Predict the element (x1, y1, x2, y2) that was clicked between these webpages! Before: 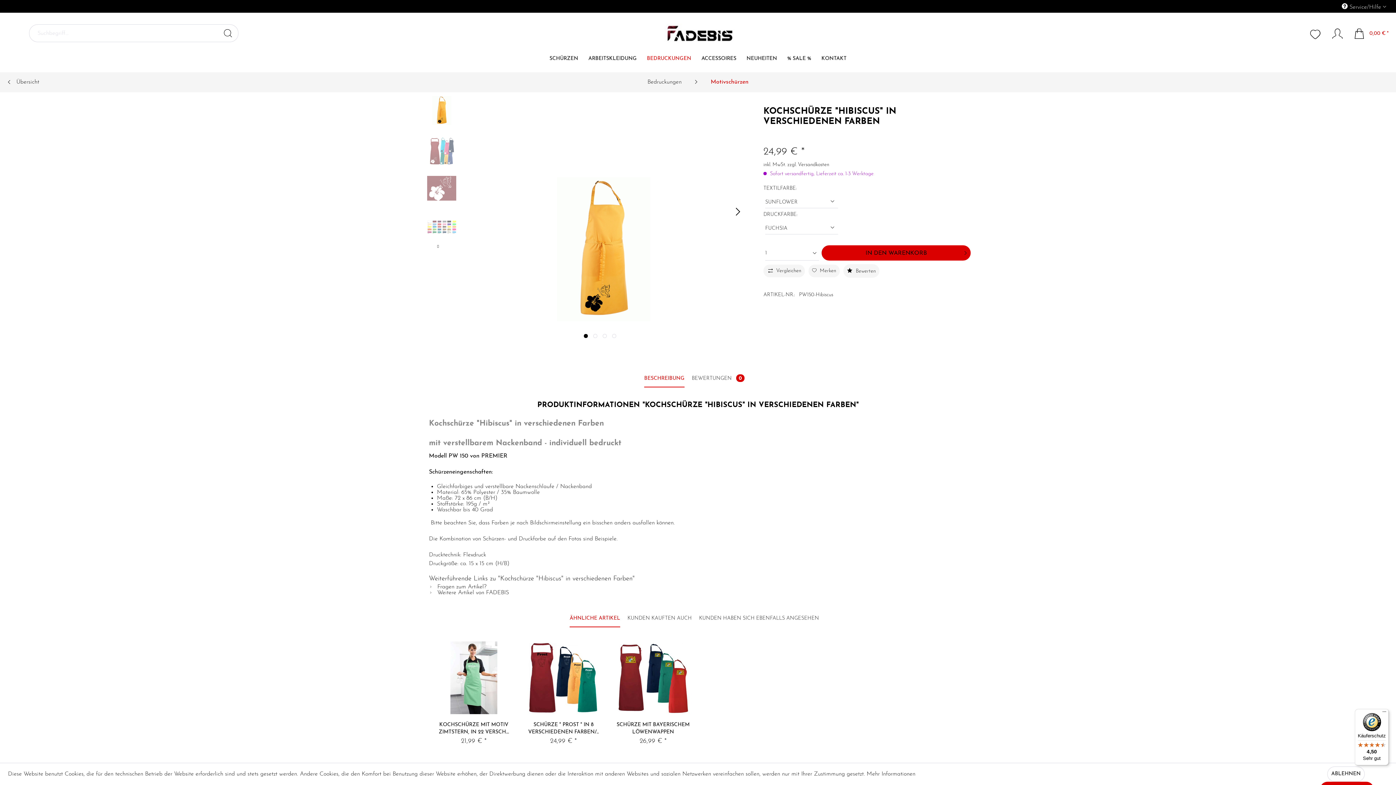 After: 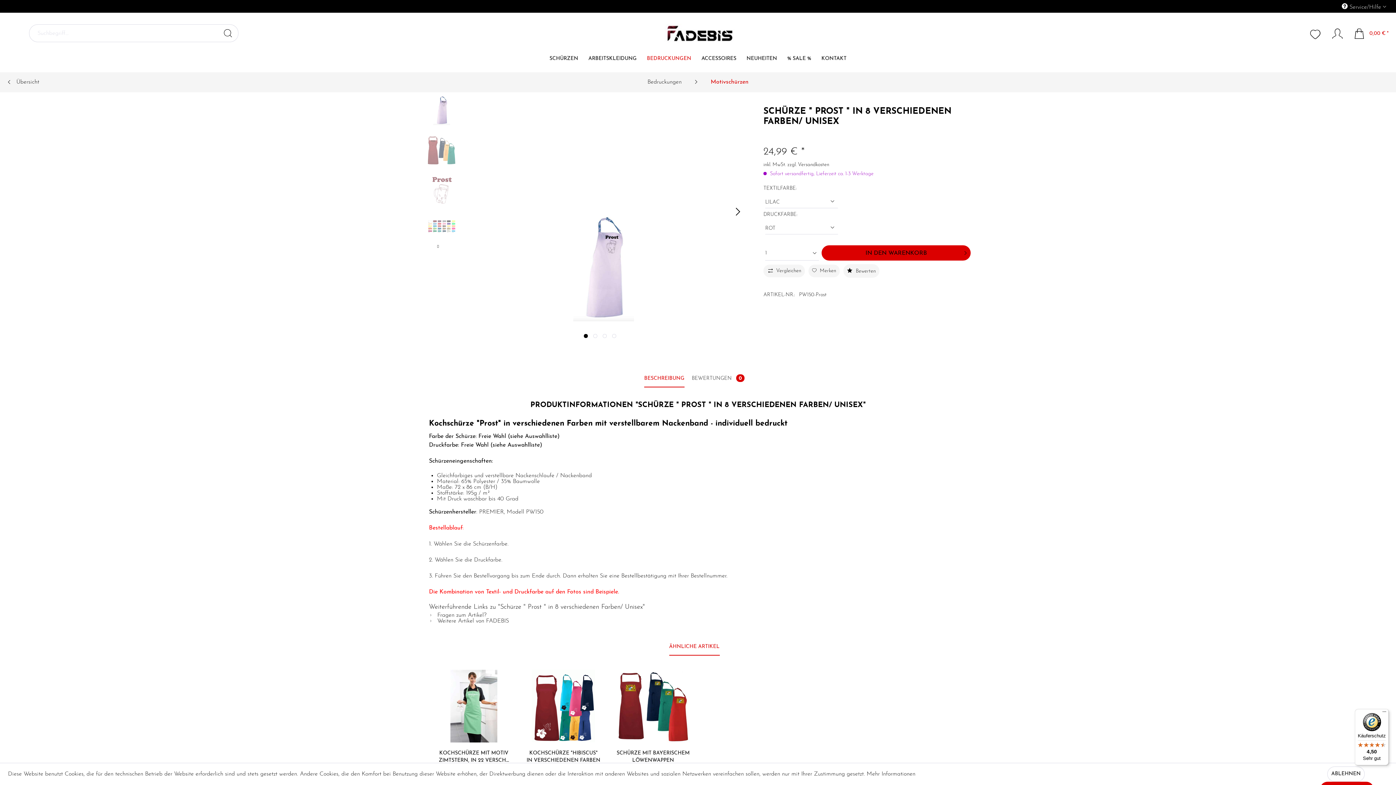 Action: label: SCHÜRZE " PROST " IN 8 VERSCHIEDENEN FARBEN/... bbox: (526, 721, 601, 736)